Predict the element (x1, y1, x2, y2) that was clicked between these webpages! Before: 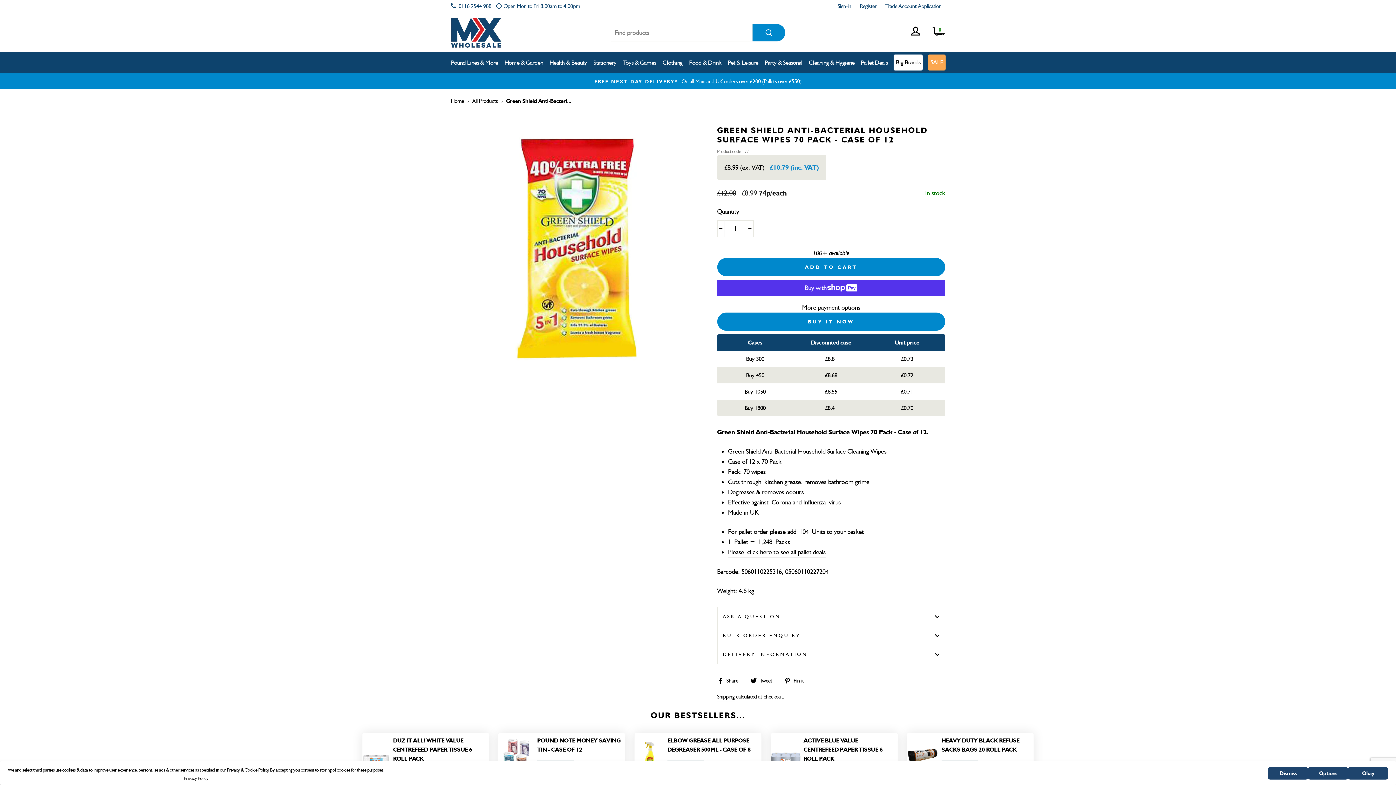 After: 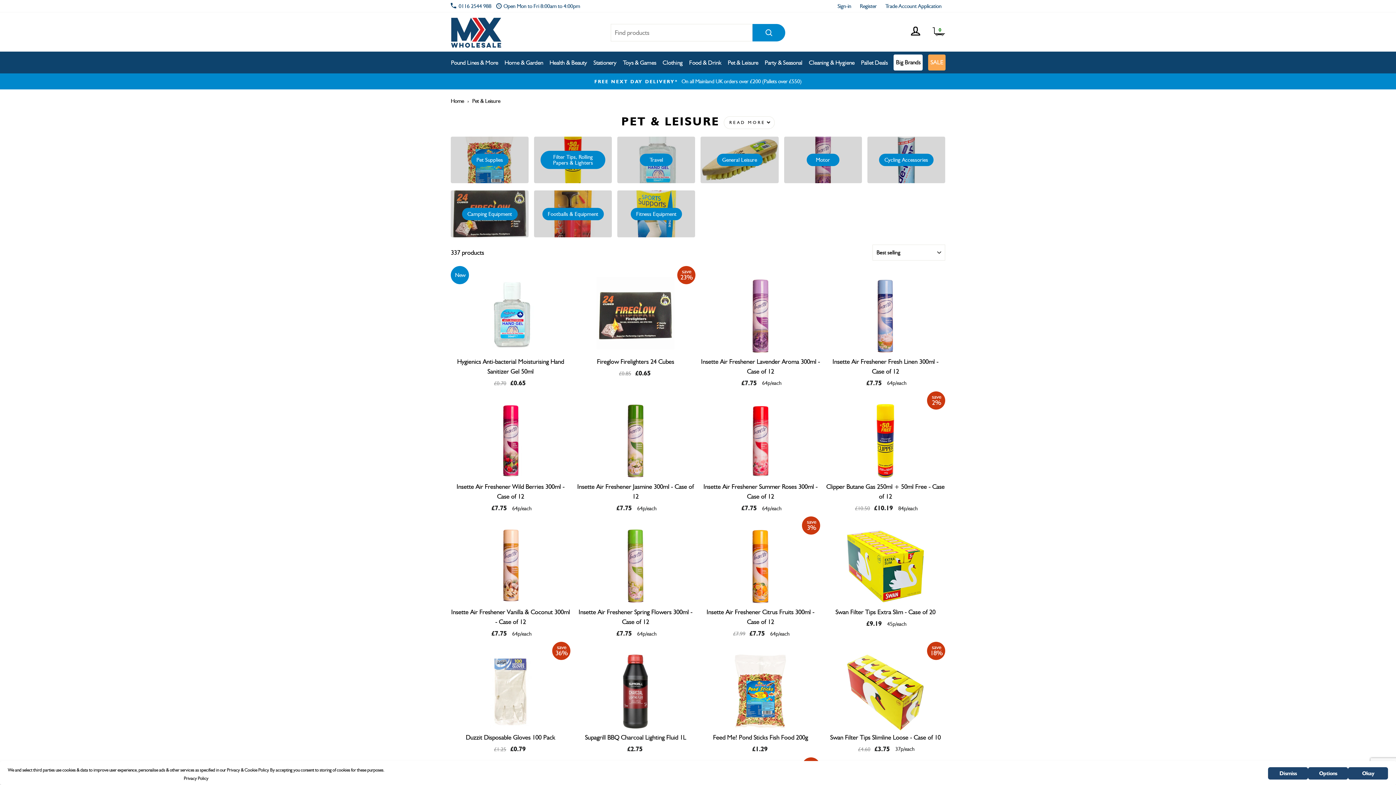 Action: bbox: (725, 54, 760, 70) label: Pet & Leisure